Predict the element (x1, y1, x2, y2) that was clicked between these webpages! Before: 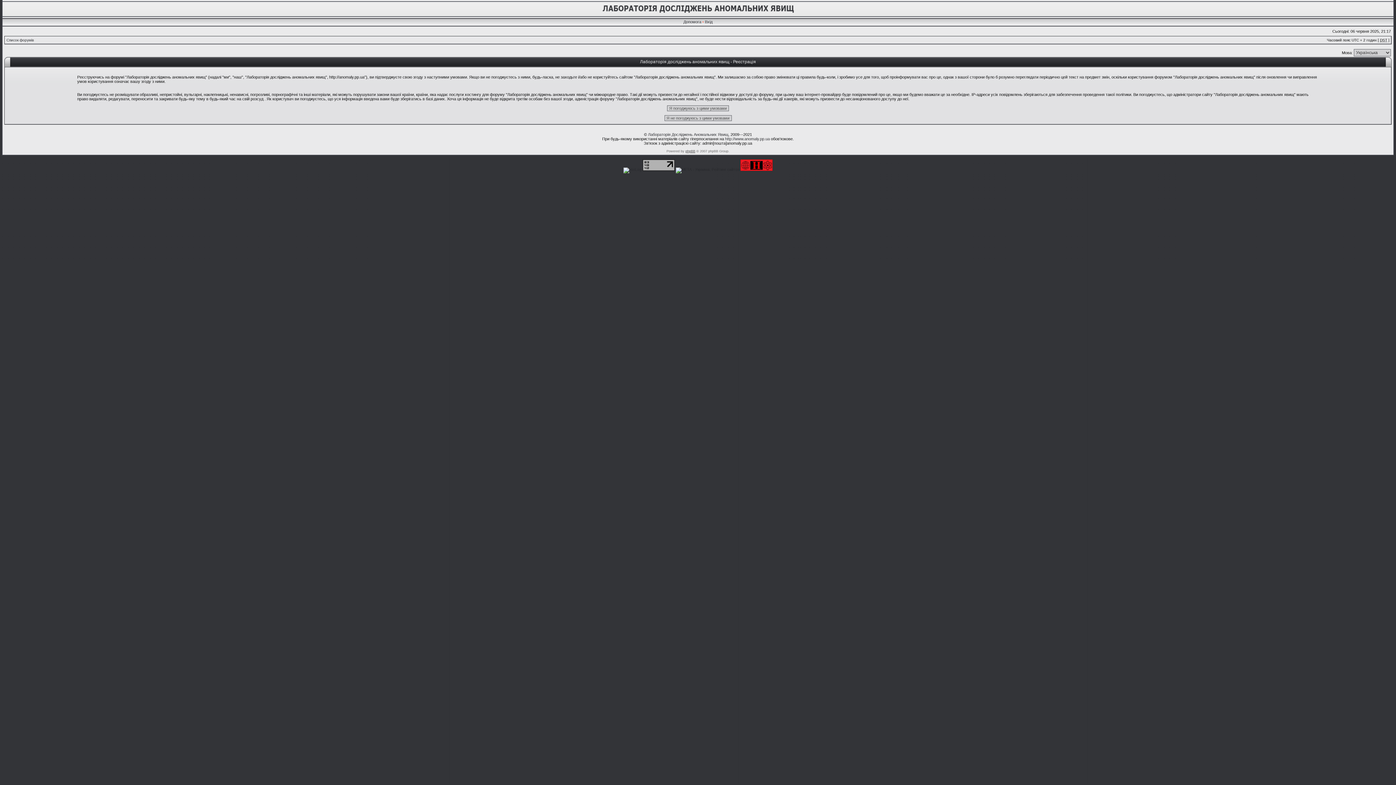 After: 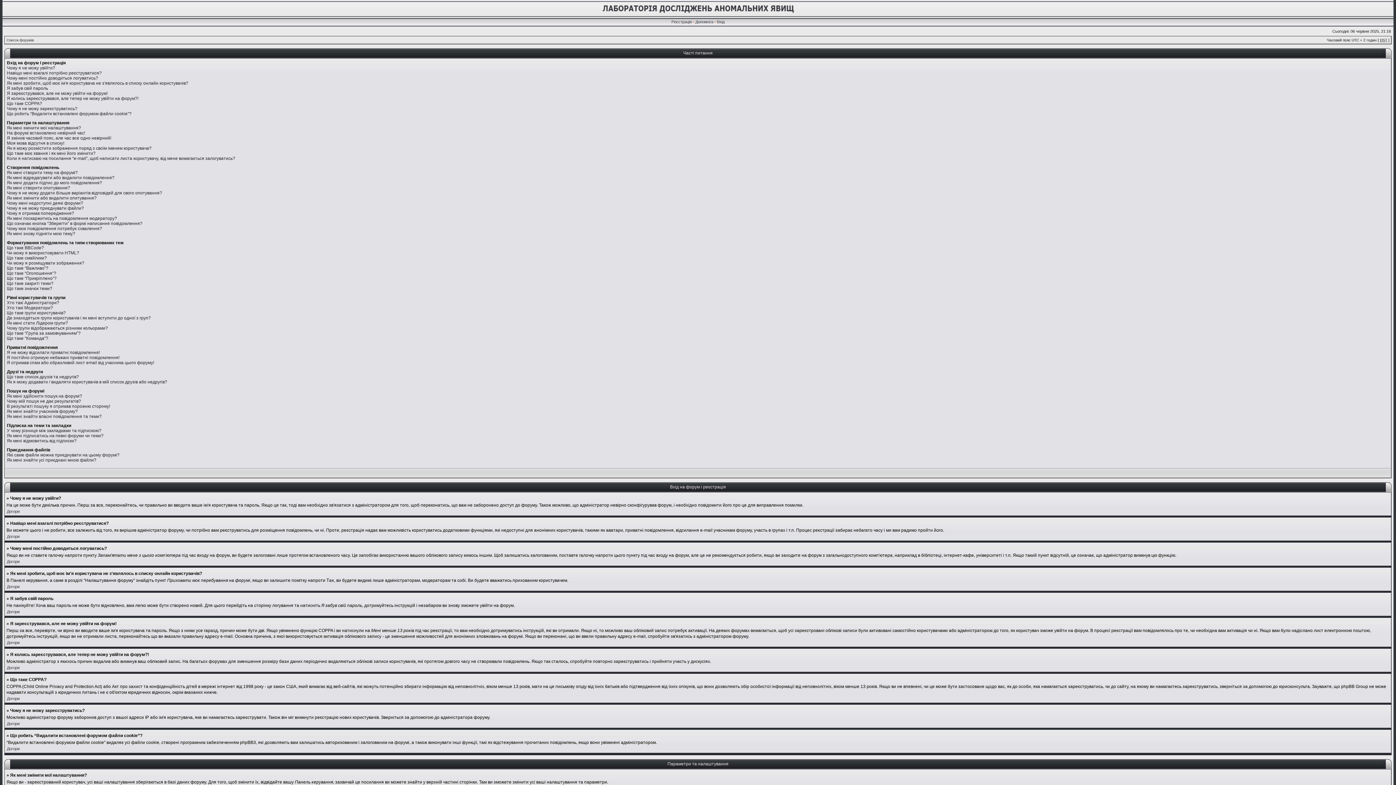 Action: label: Допомога bbox: (683, 19, 701, 24)